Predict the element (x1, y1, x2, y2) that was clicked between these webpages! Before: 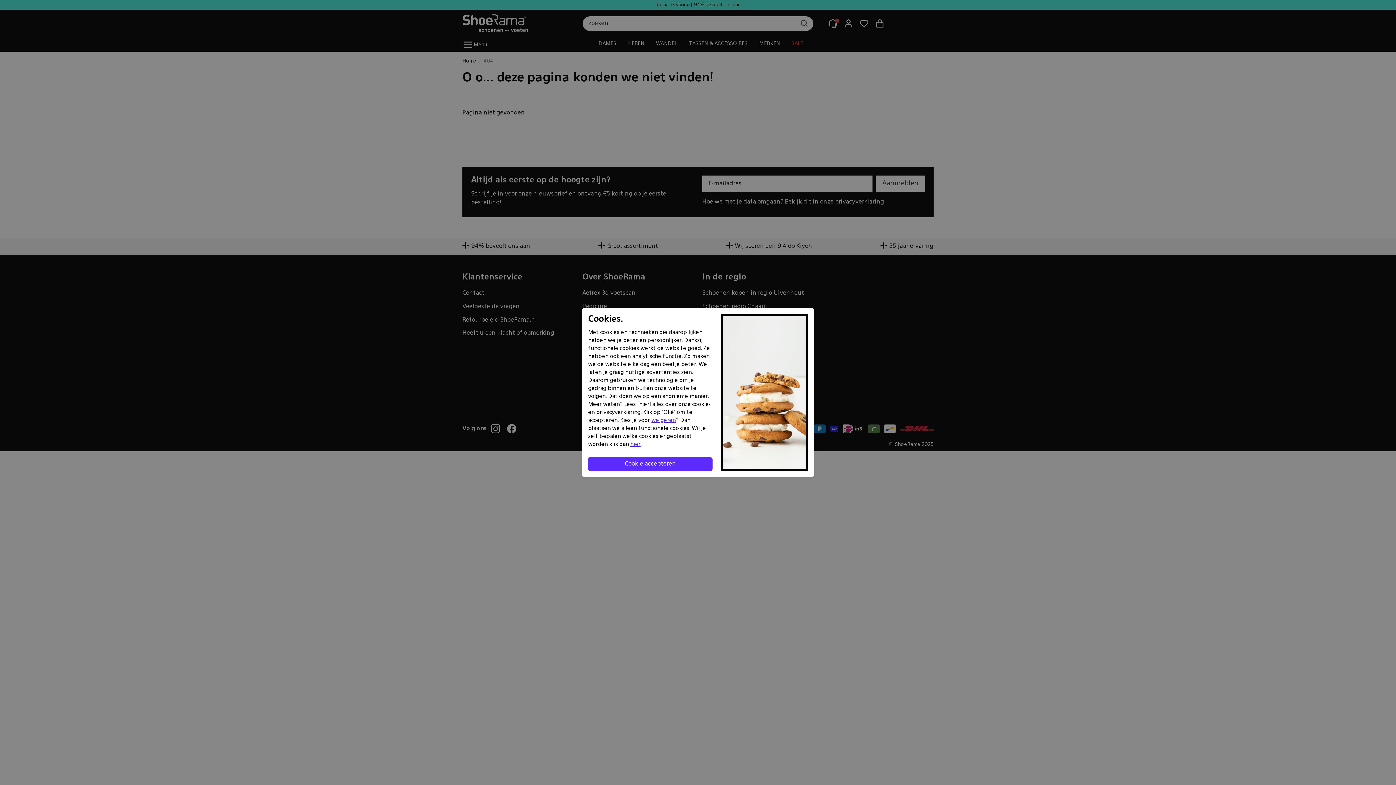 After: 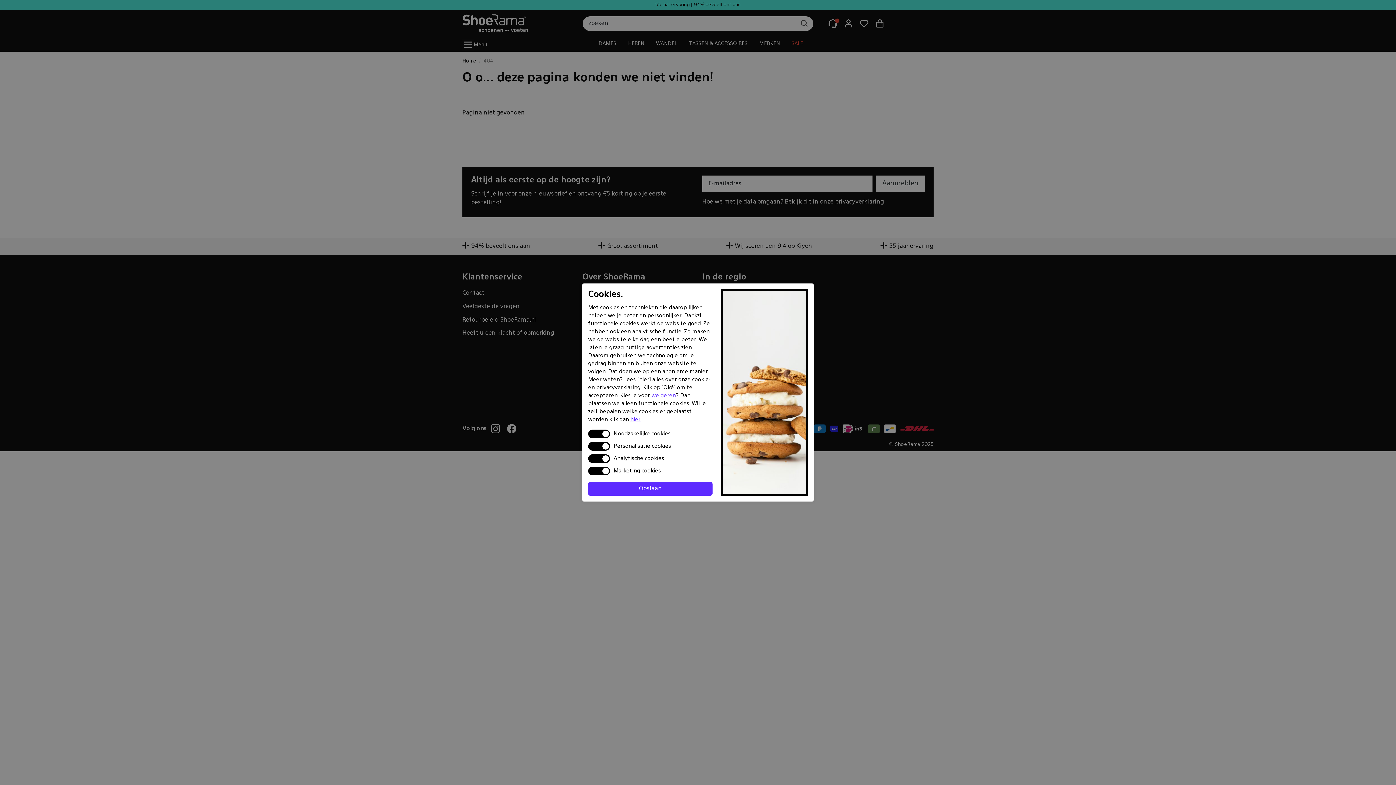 Action: label: hier bbox: (630, 441, 640, 447)